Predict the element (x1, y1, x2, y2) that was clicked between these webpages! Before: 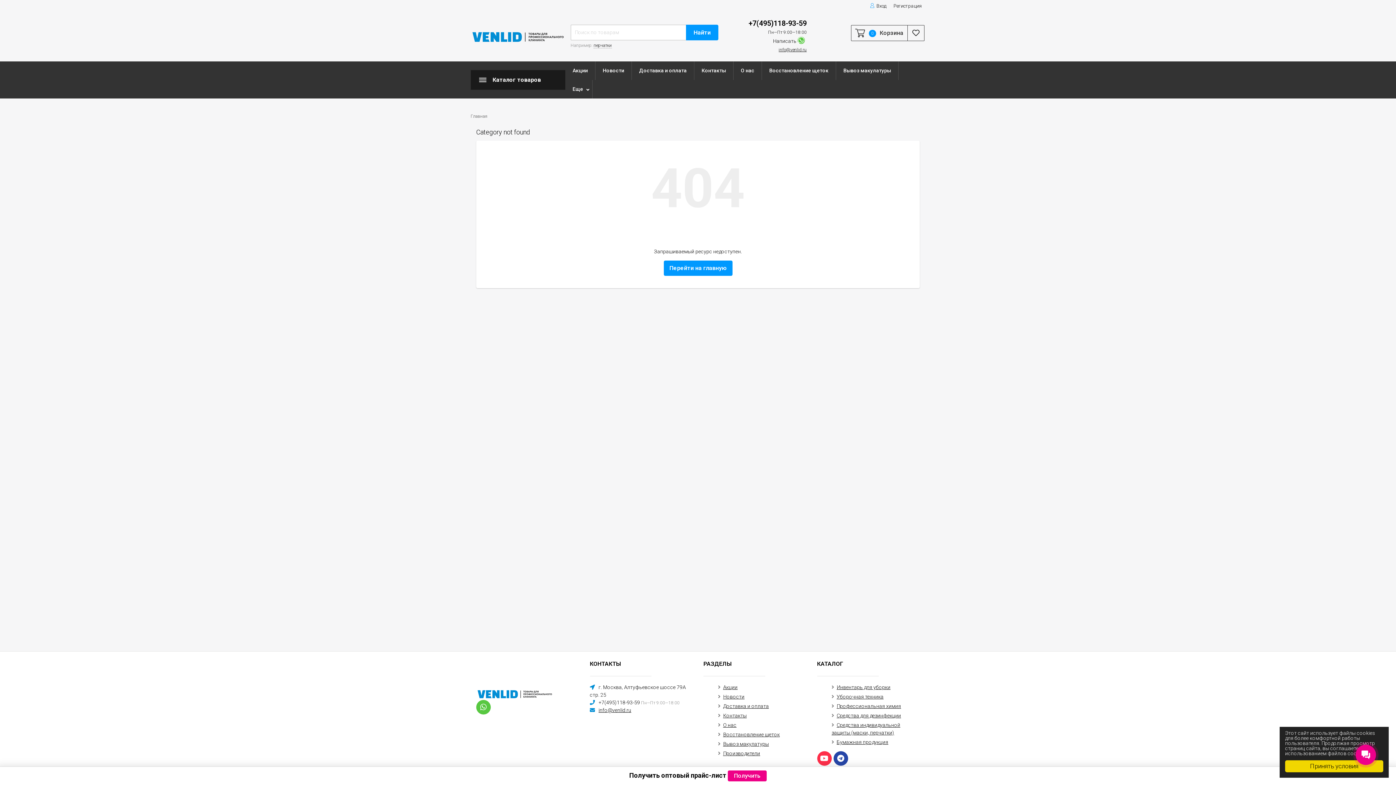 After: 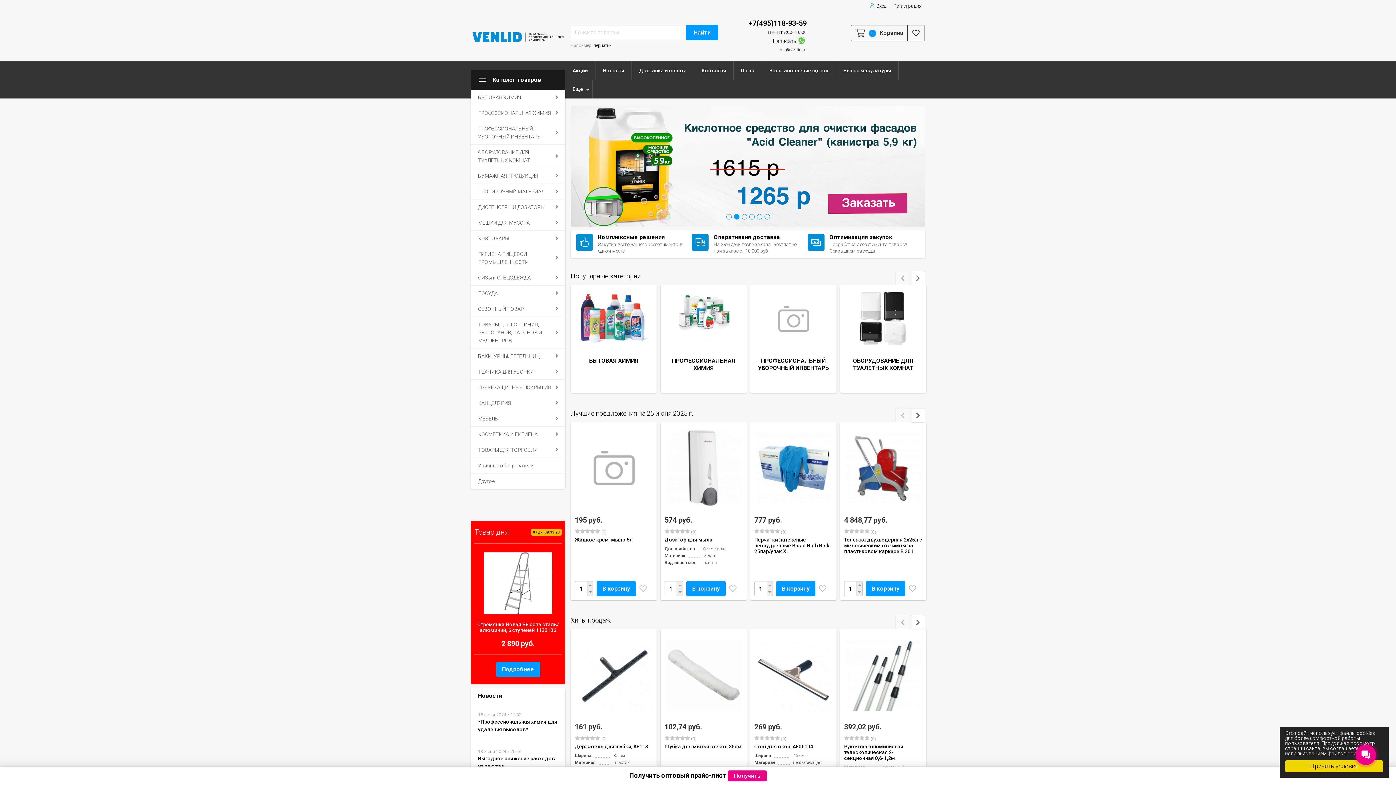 Action: bbox: (476, 691, 553, 696)